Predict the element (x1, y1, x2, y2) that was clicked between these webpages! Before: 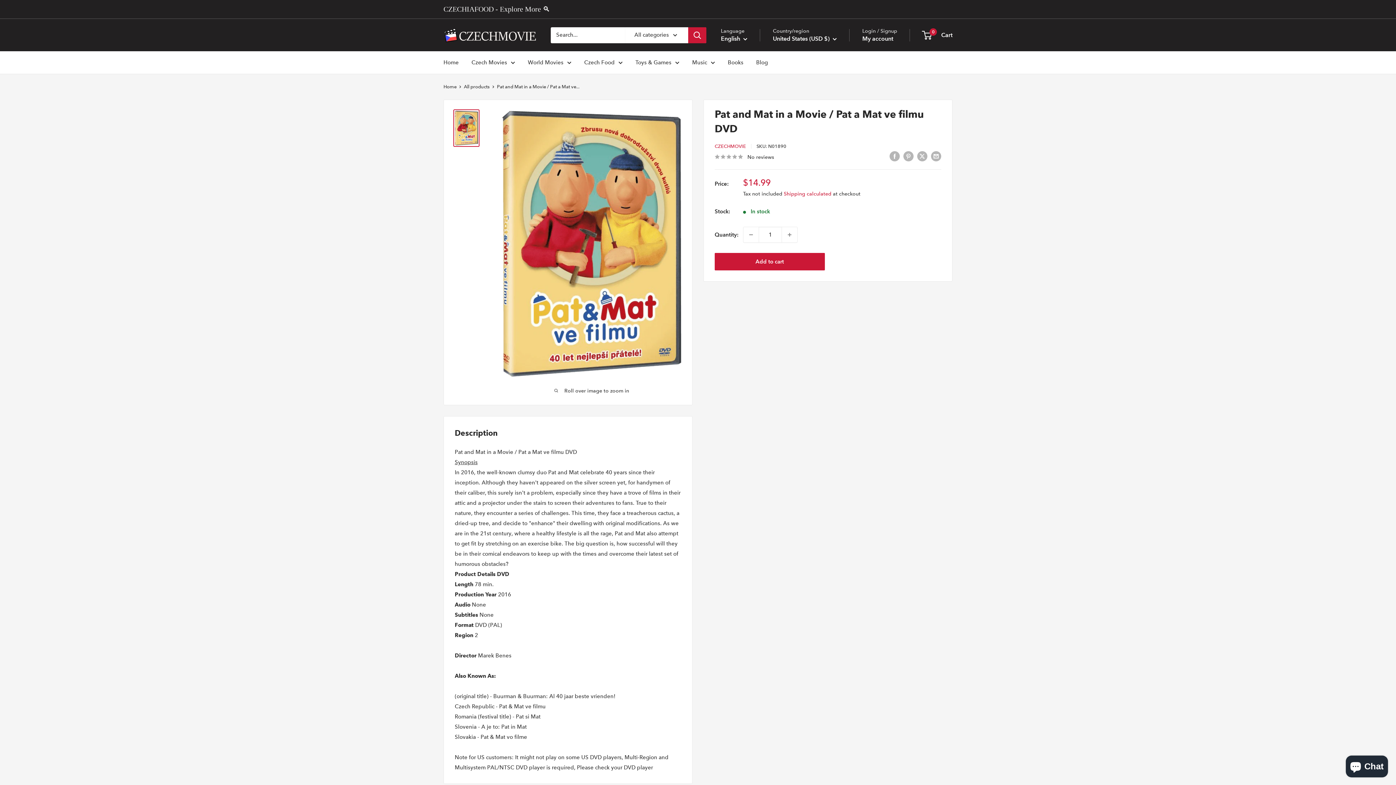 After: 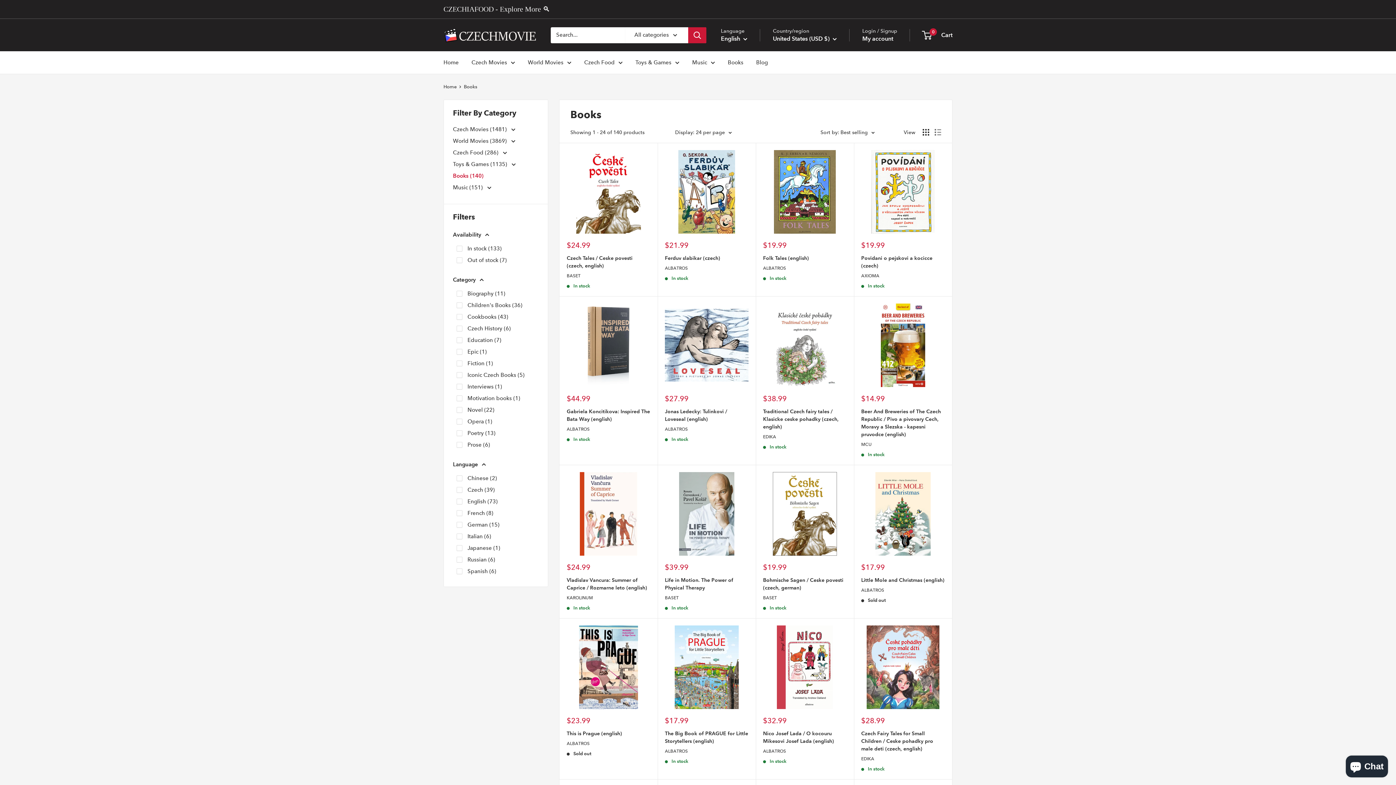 Action: bbox: (728, 57, 743, 67) label: Books